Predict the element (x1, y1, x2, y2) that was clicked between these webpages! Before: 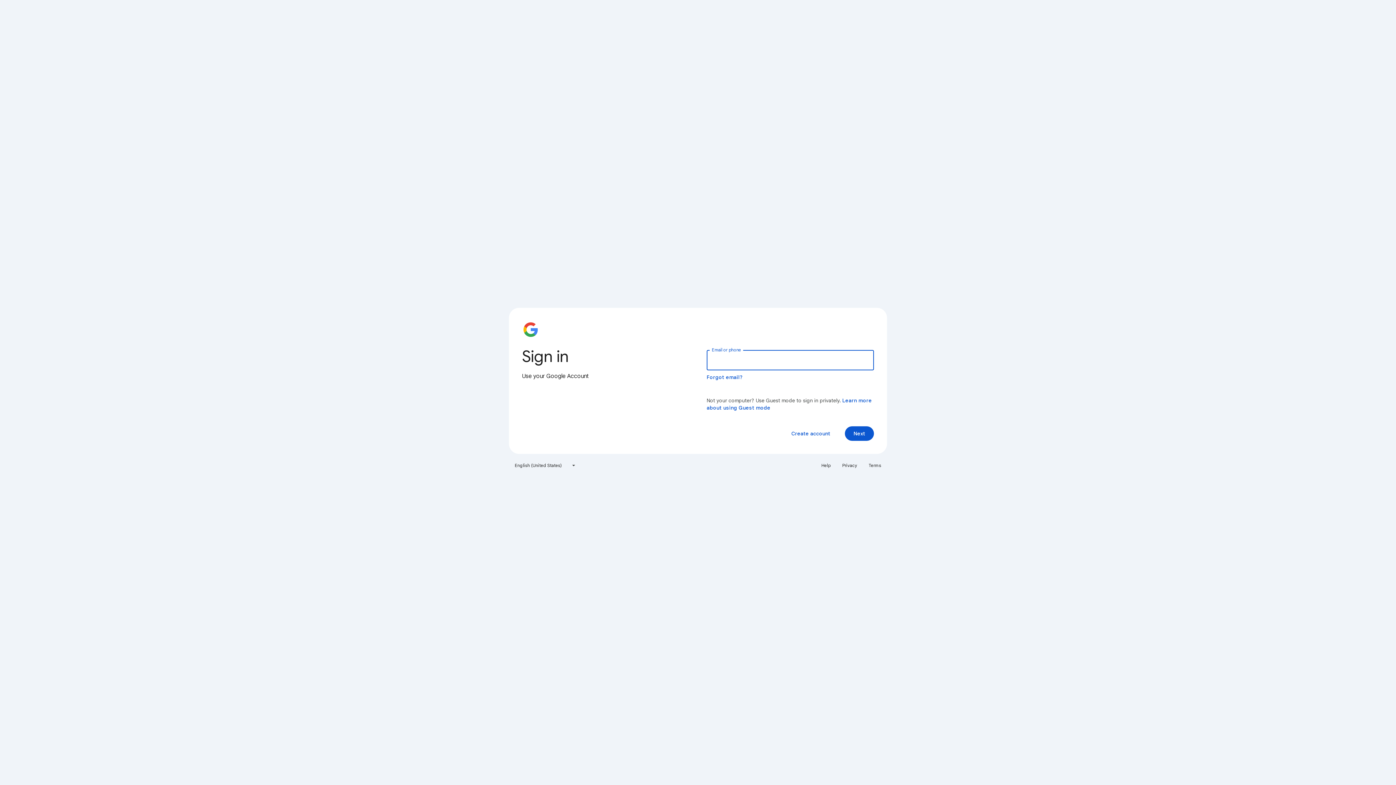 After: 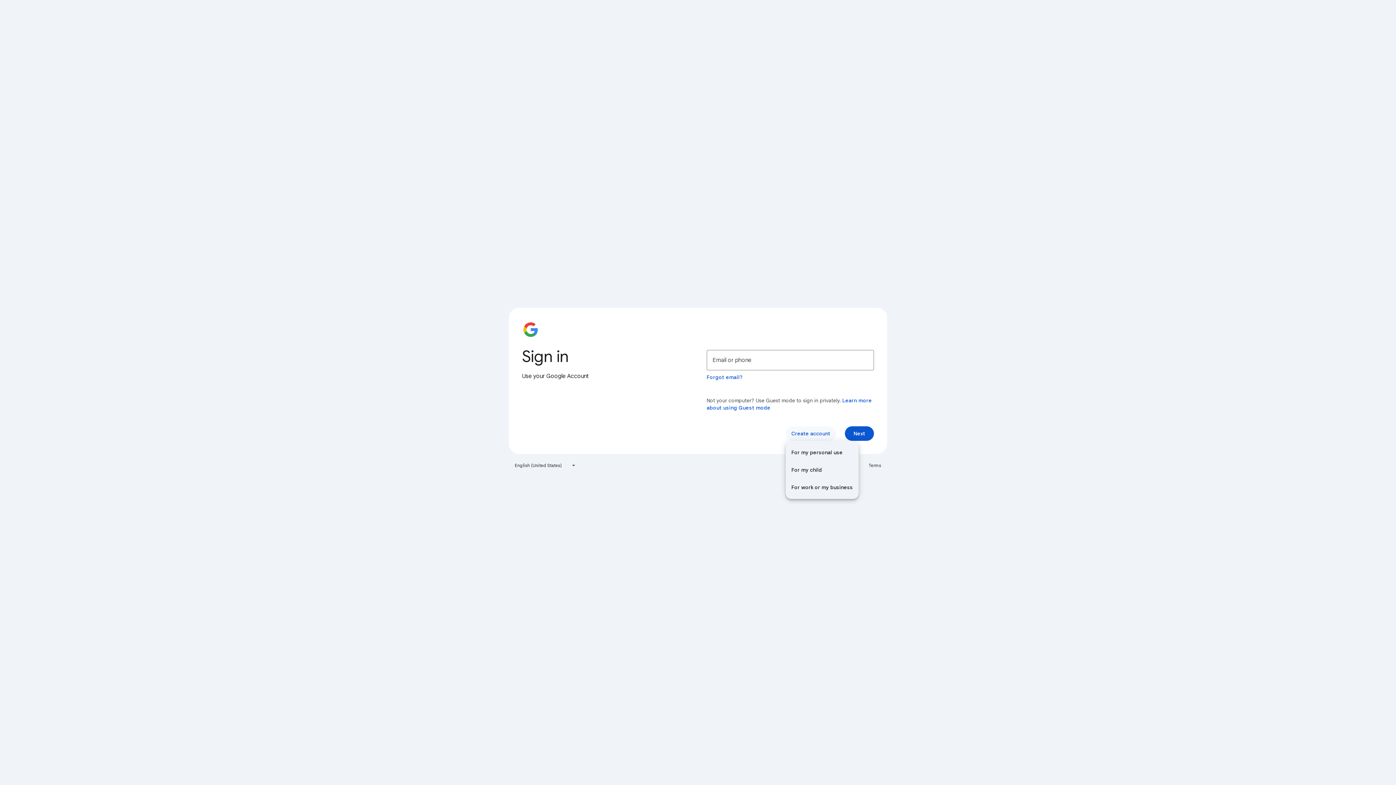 Action: bbox: (785, 426, 836, 441) label: Create account